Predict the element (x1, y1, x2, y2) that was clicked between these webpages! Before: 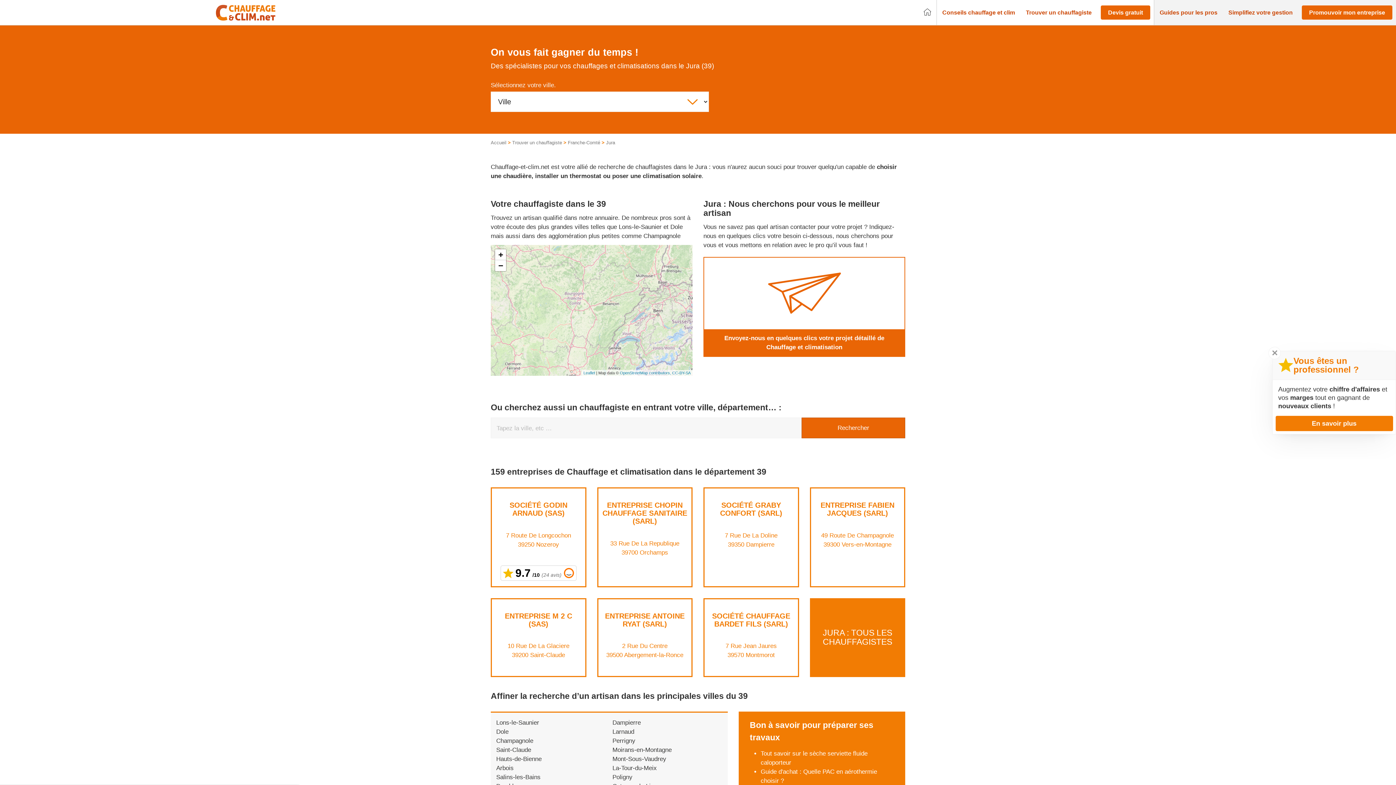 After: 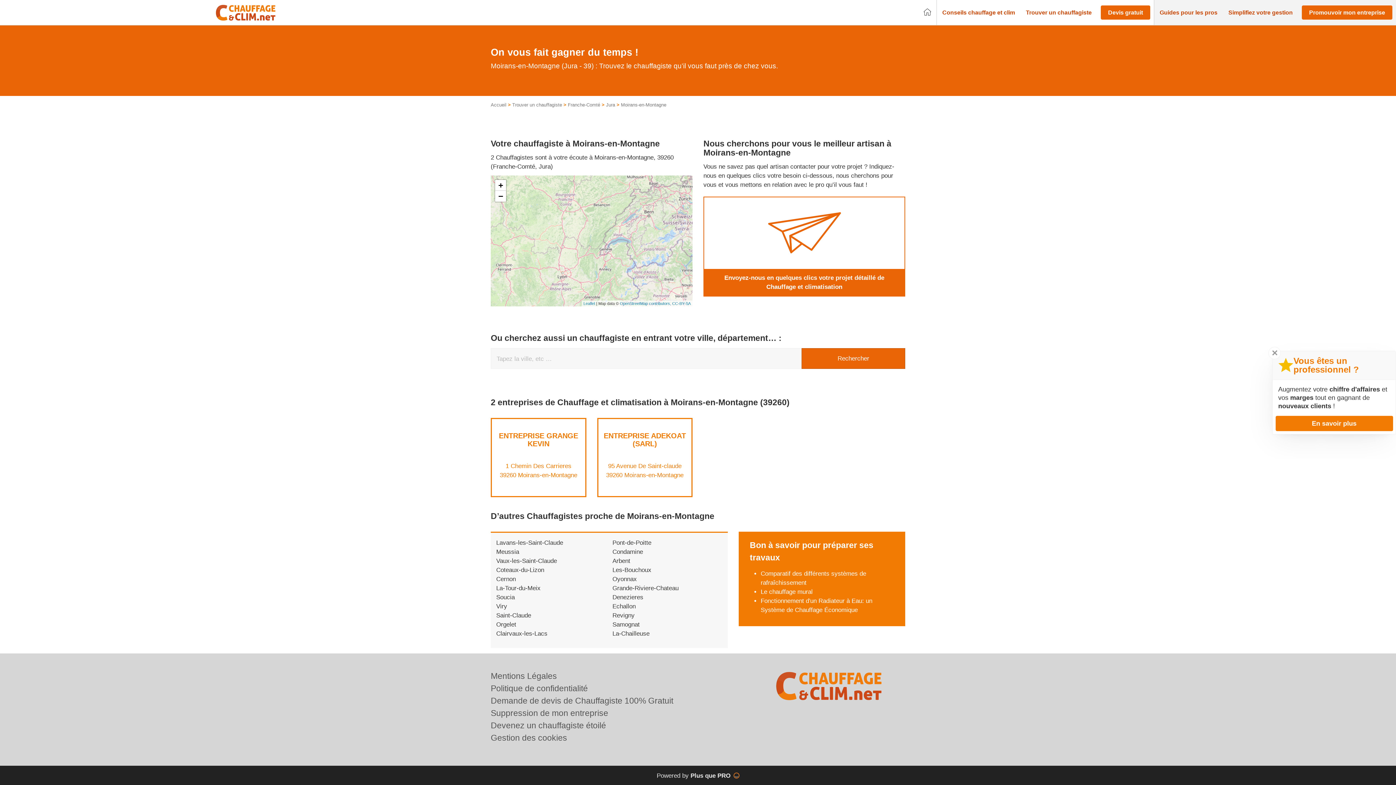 Action: label: Moirans-en-Montagne bbox: (612, 746, 671, 753)